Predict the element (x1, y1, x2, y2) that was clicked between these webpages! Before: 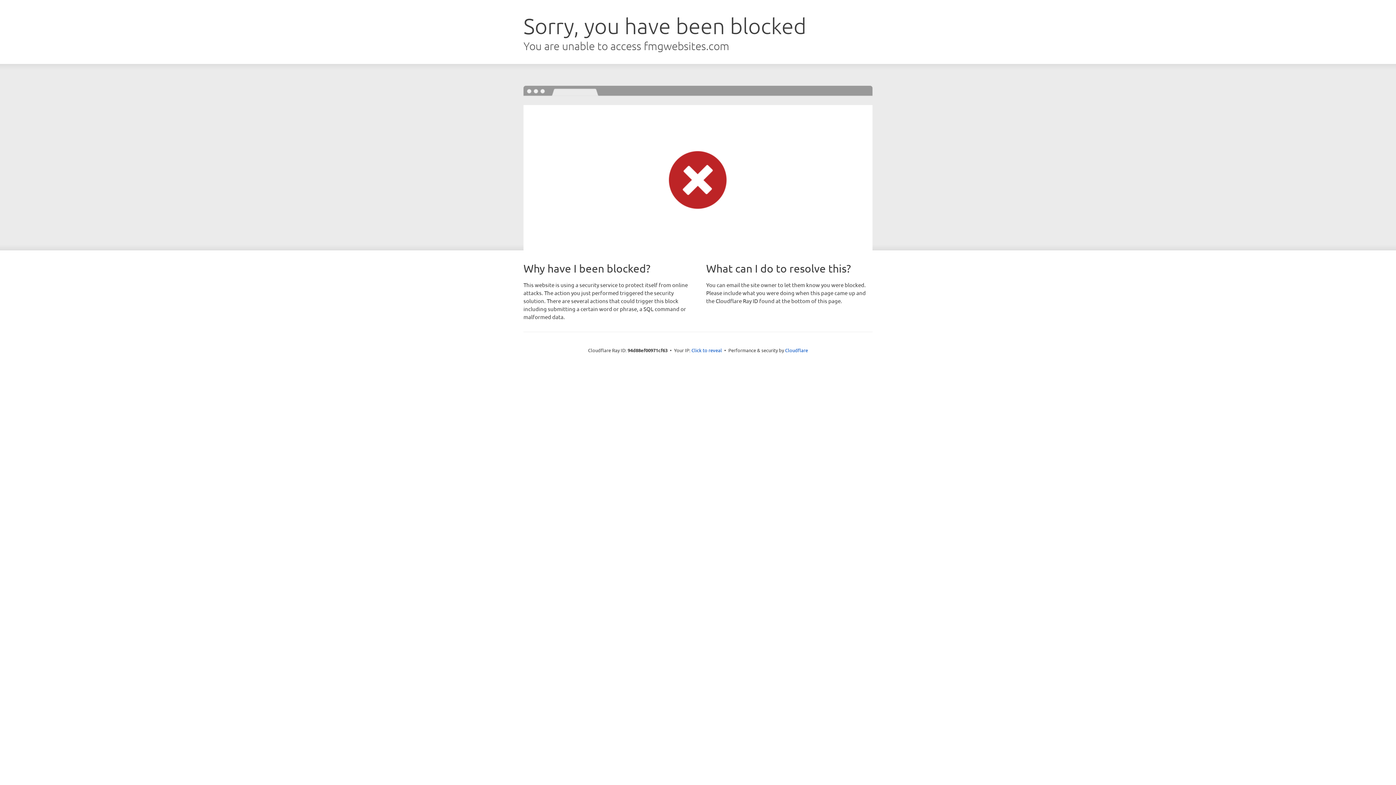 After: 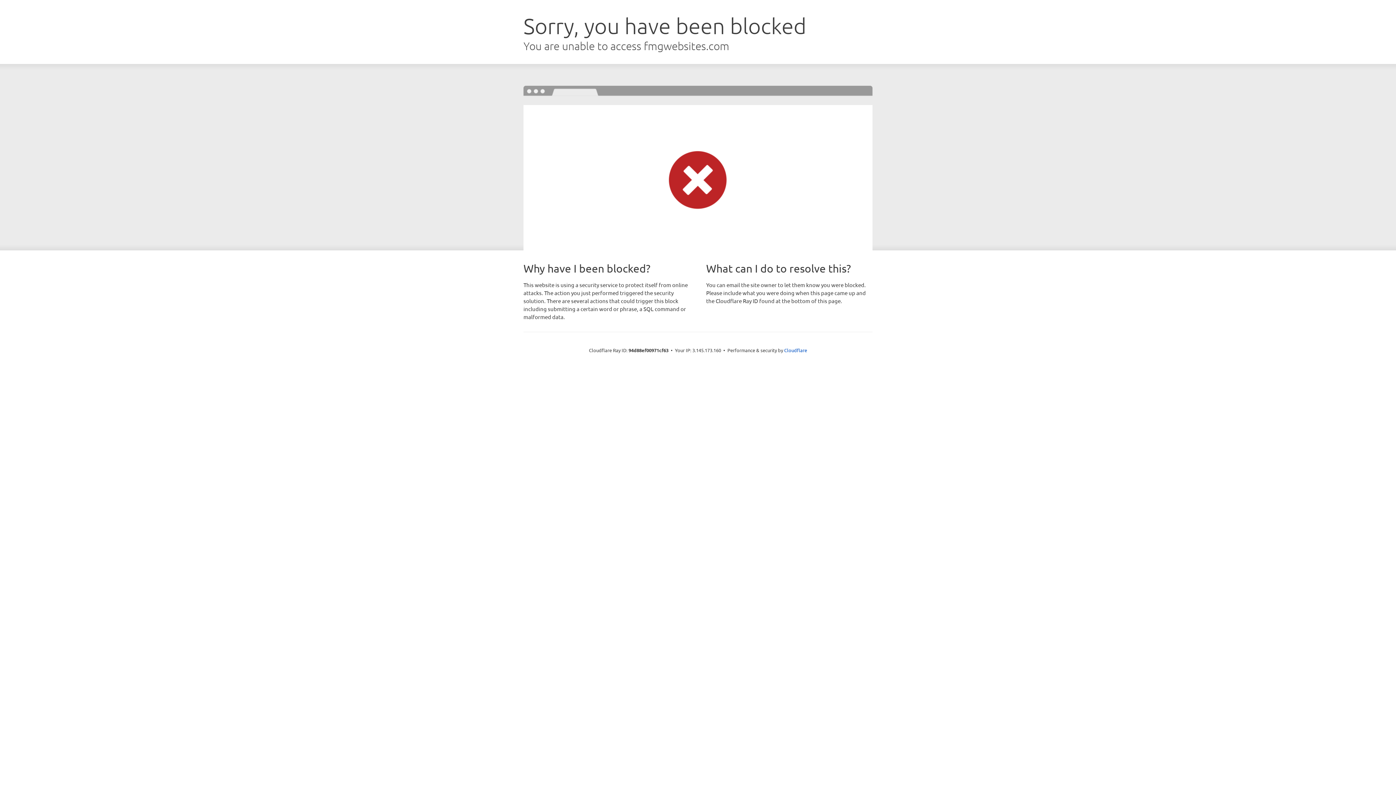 Action: label: Click to reveal bbox: (691, 346, 722, 353)